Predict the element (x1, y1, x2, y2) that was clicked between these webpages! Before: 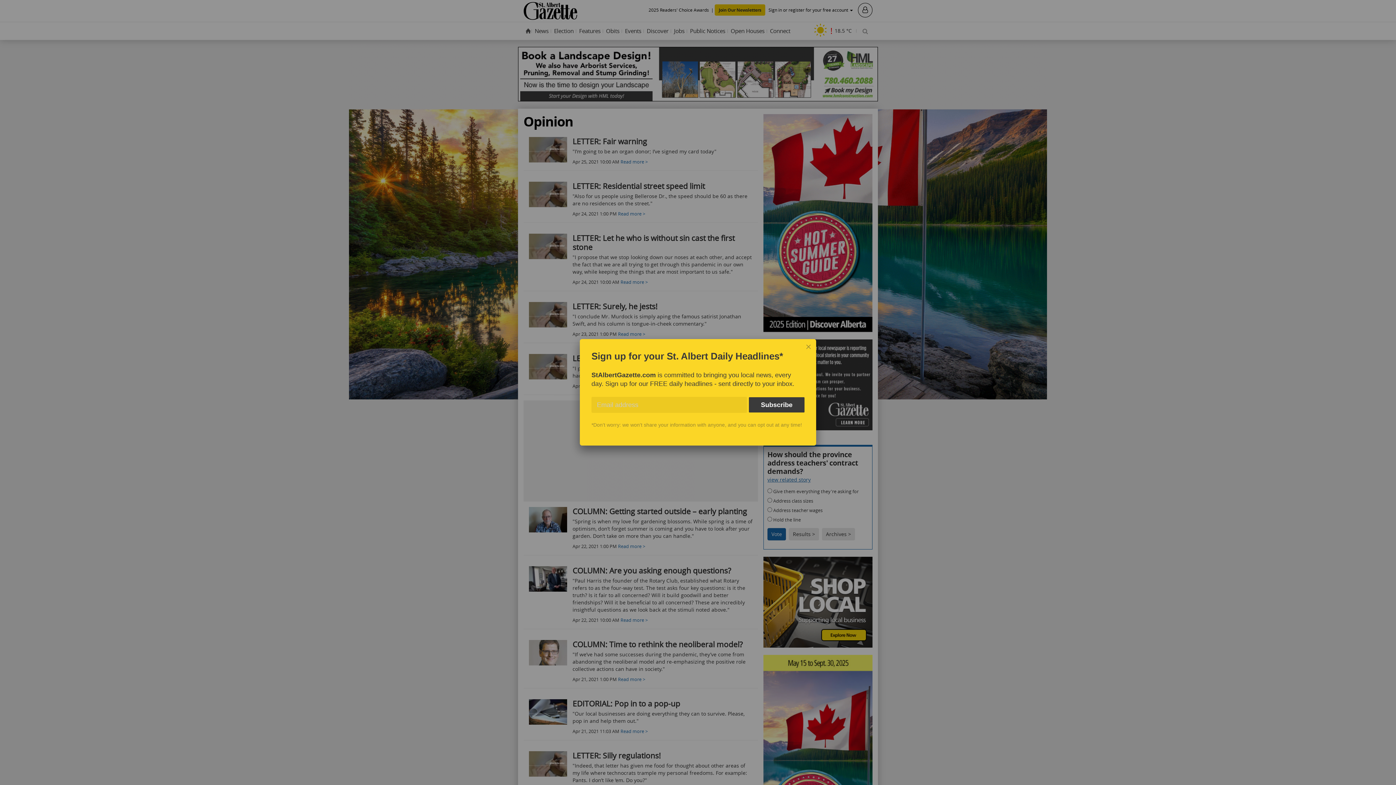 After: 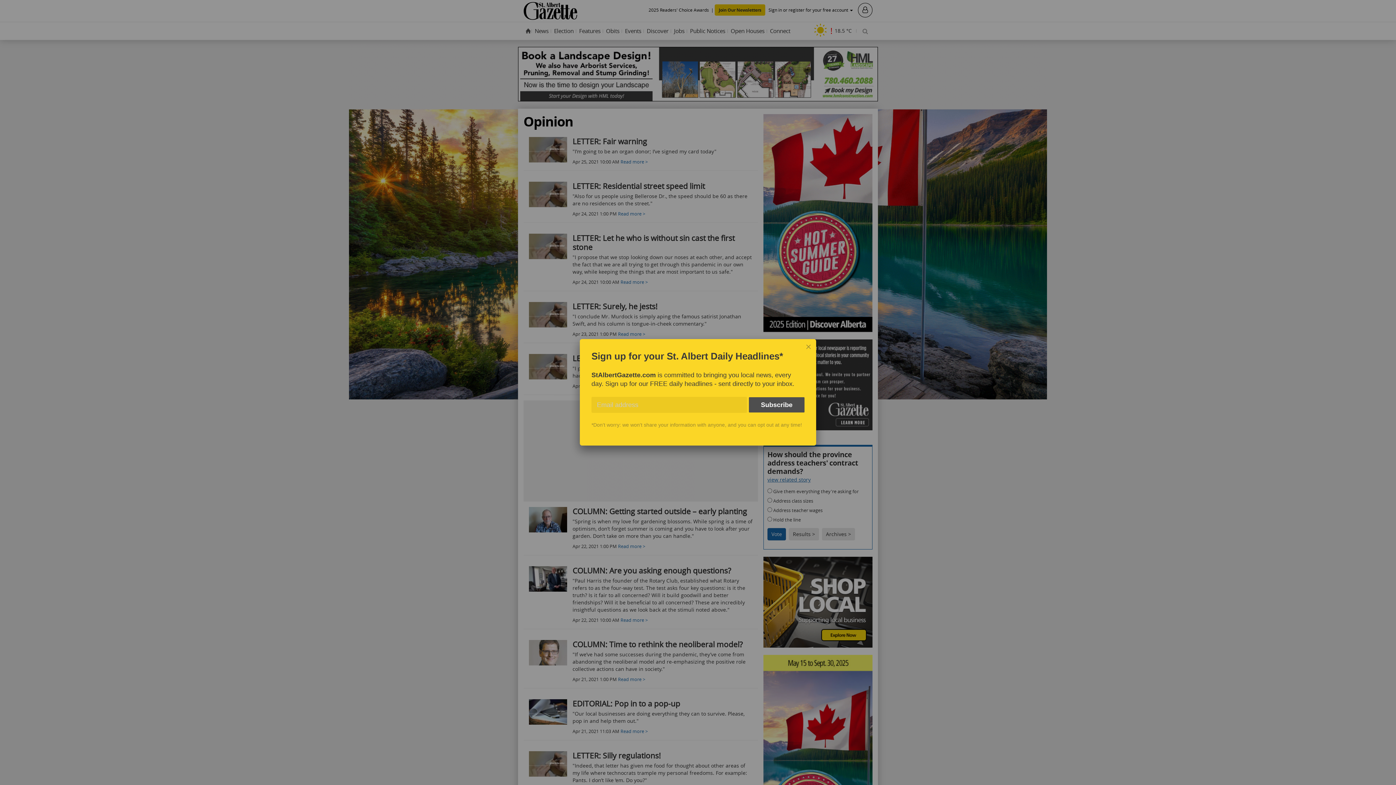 Action: label: Subscribe bbox: (749, 397, 804, 412)